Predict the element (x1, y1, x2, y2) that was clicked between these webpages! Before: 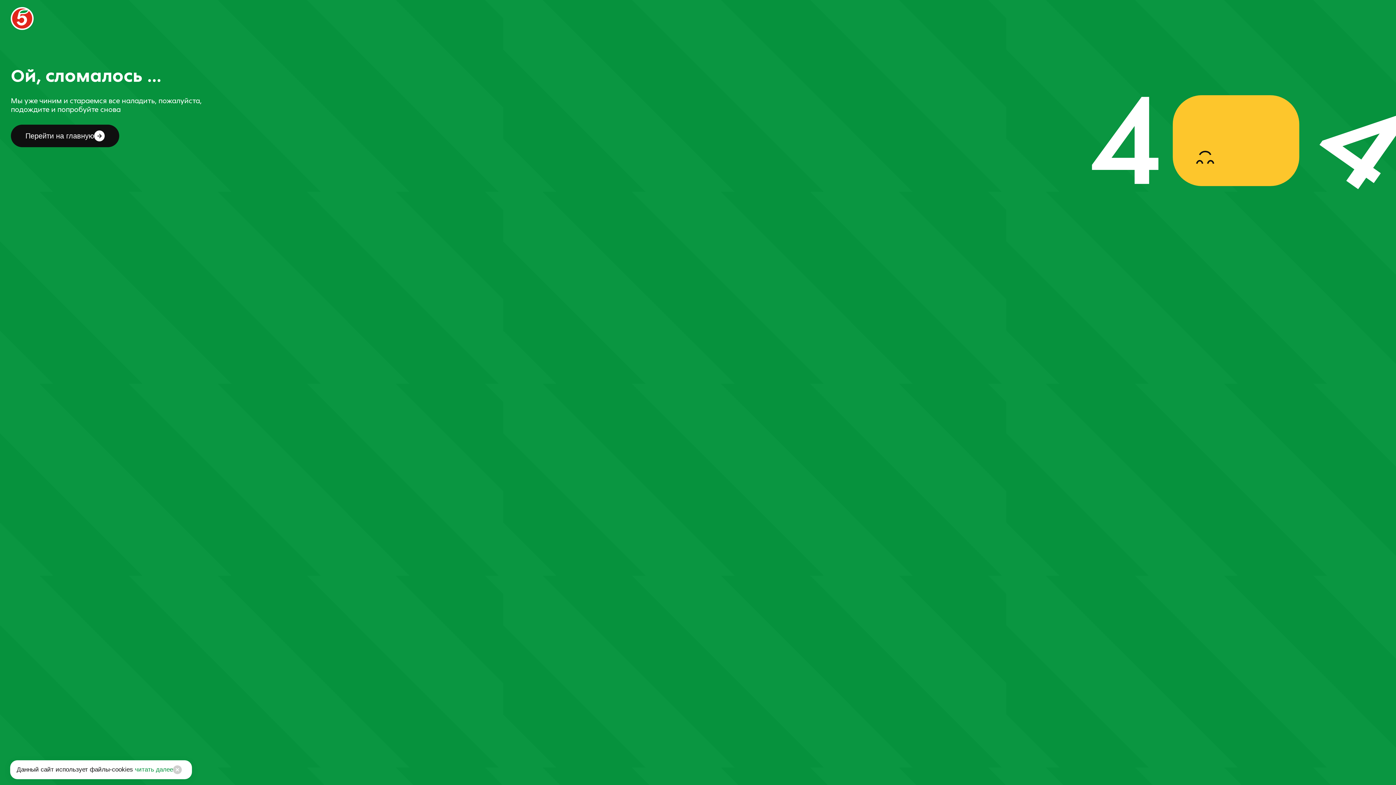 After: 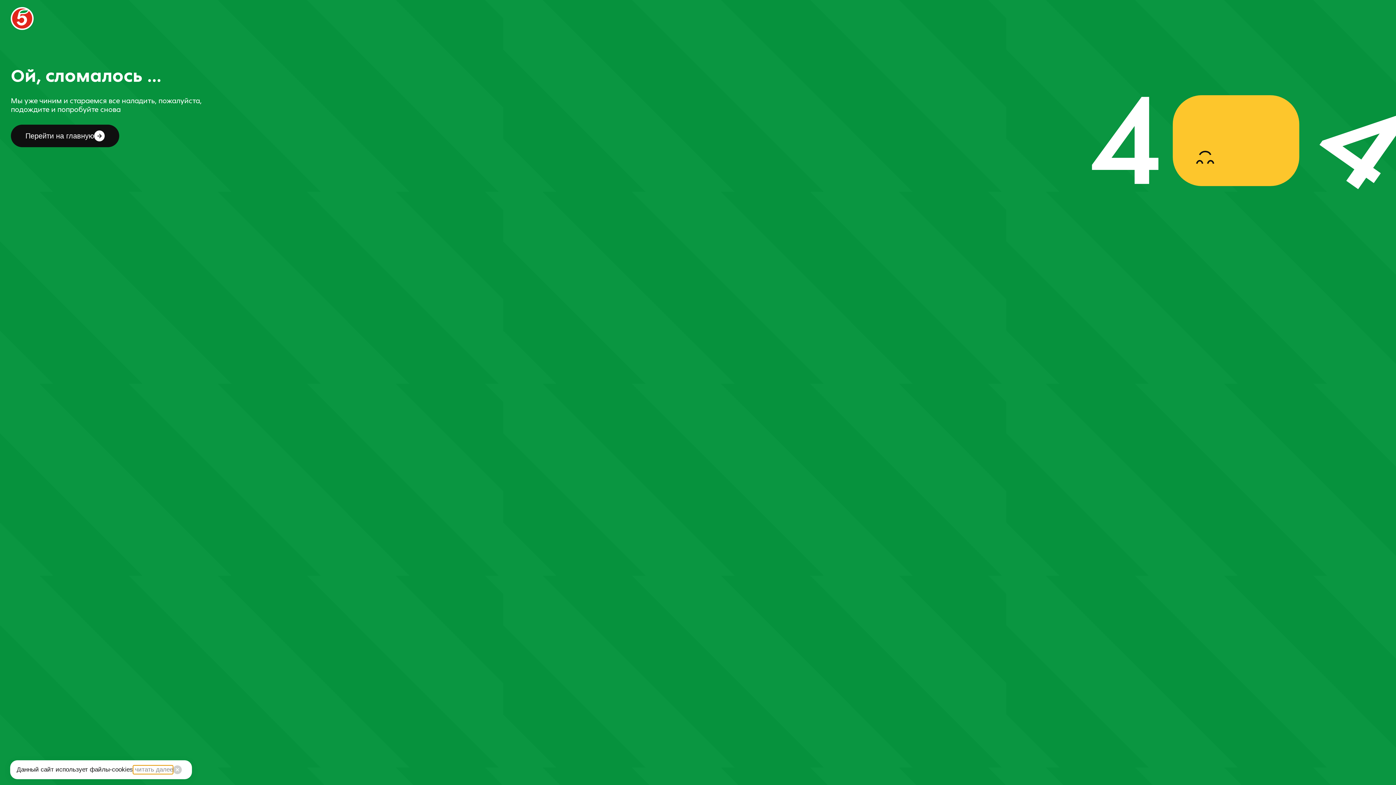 Action: bbox: (133, 765, 173, 774) label:  читать далее